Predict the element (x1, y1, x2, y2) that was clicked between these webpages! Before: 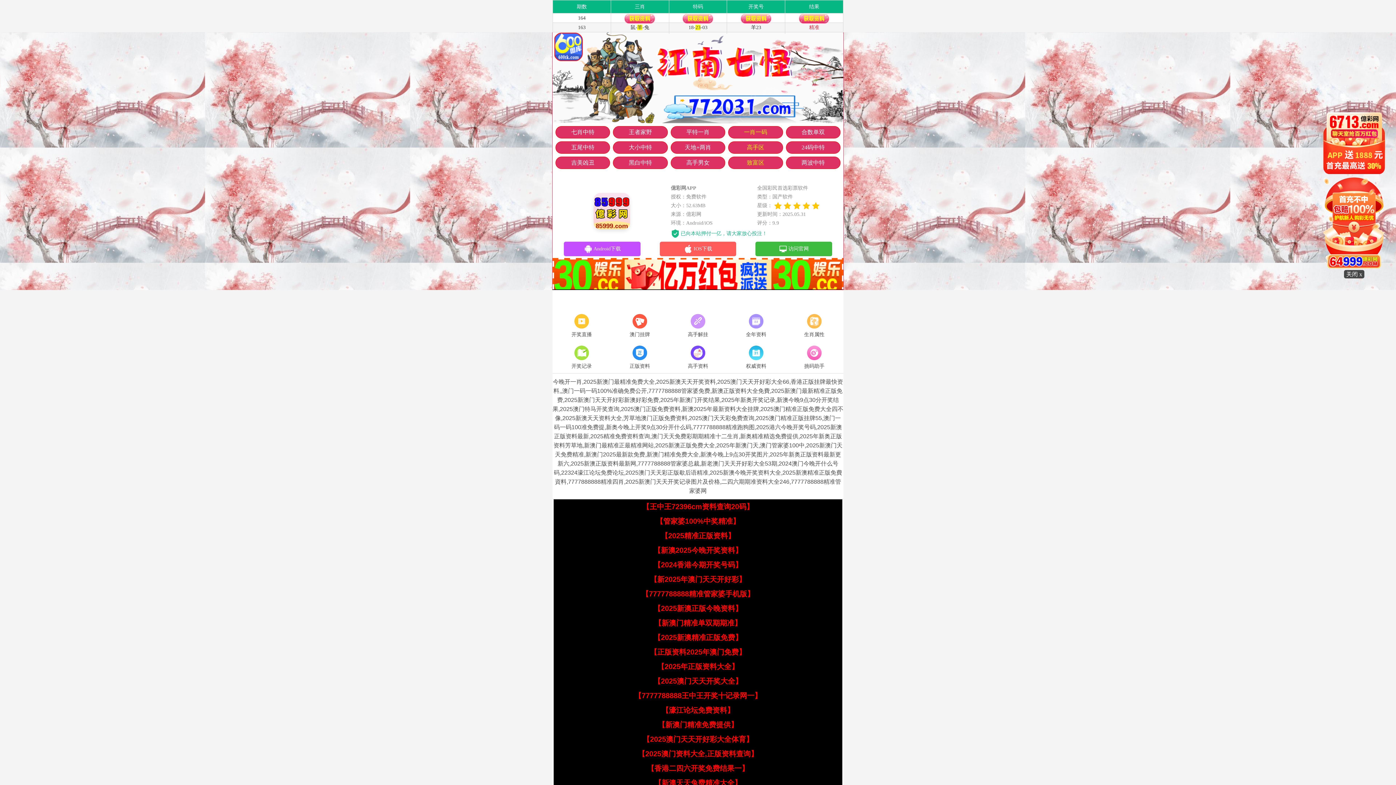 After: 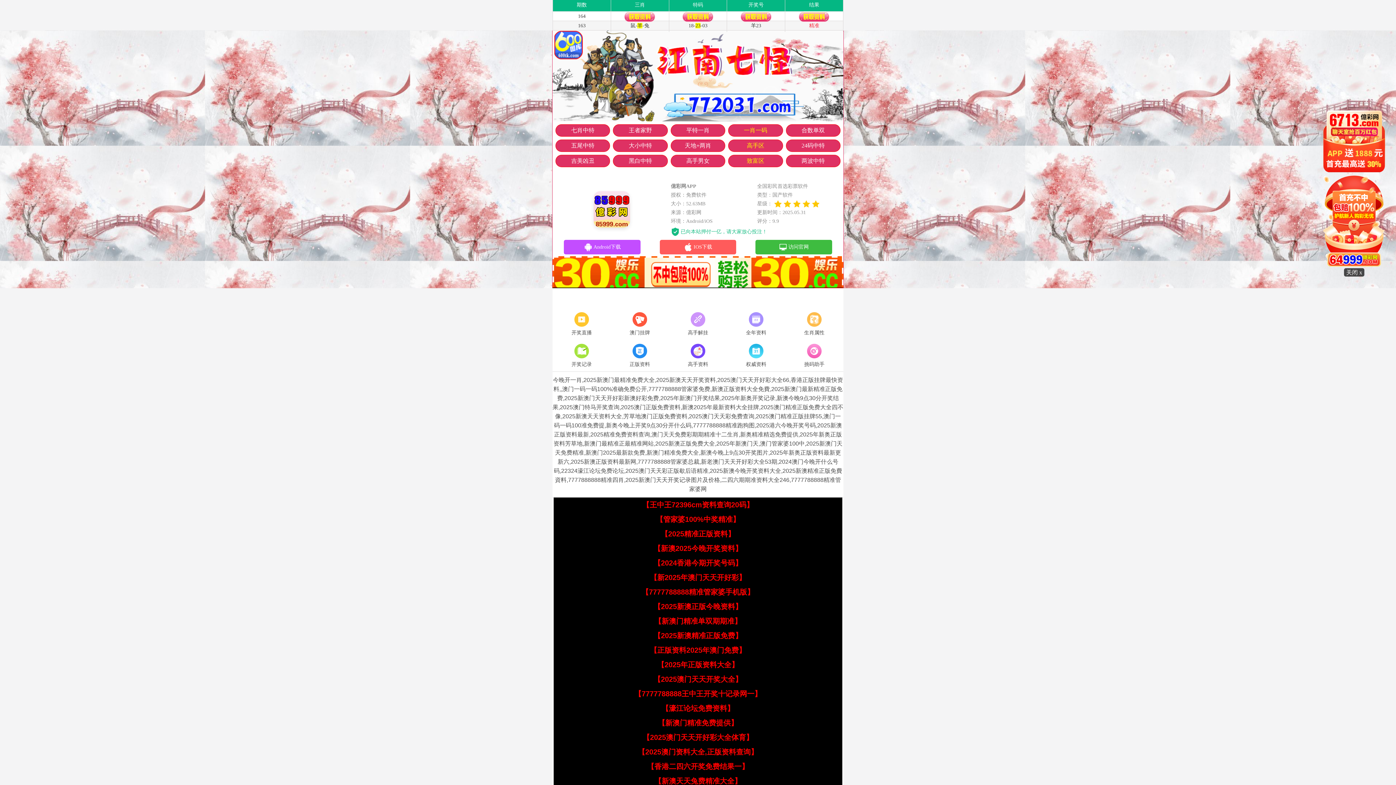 Action: bbox: (654, 779, 741, 787) label: 【新澳天天兔费精准大全】